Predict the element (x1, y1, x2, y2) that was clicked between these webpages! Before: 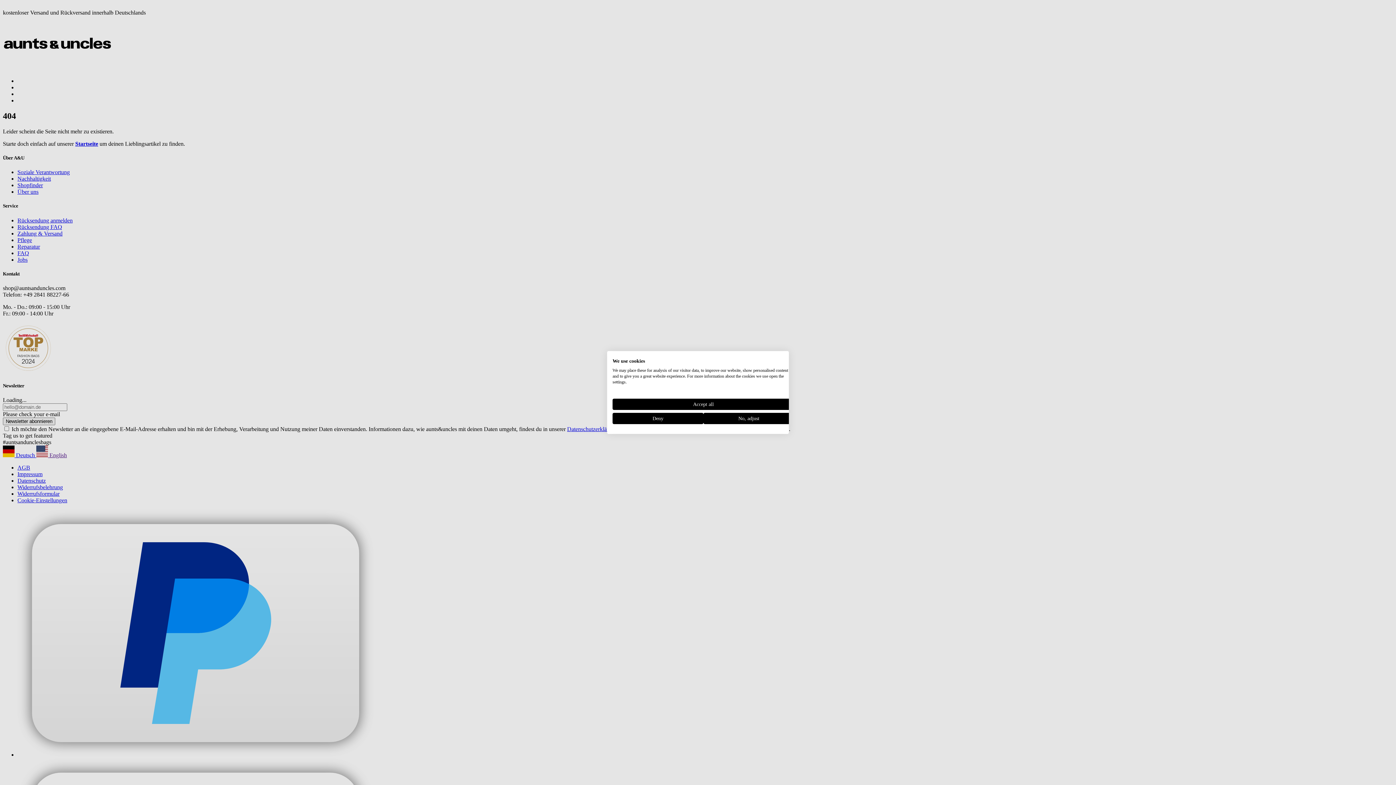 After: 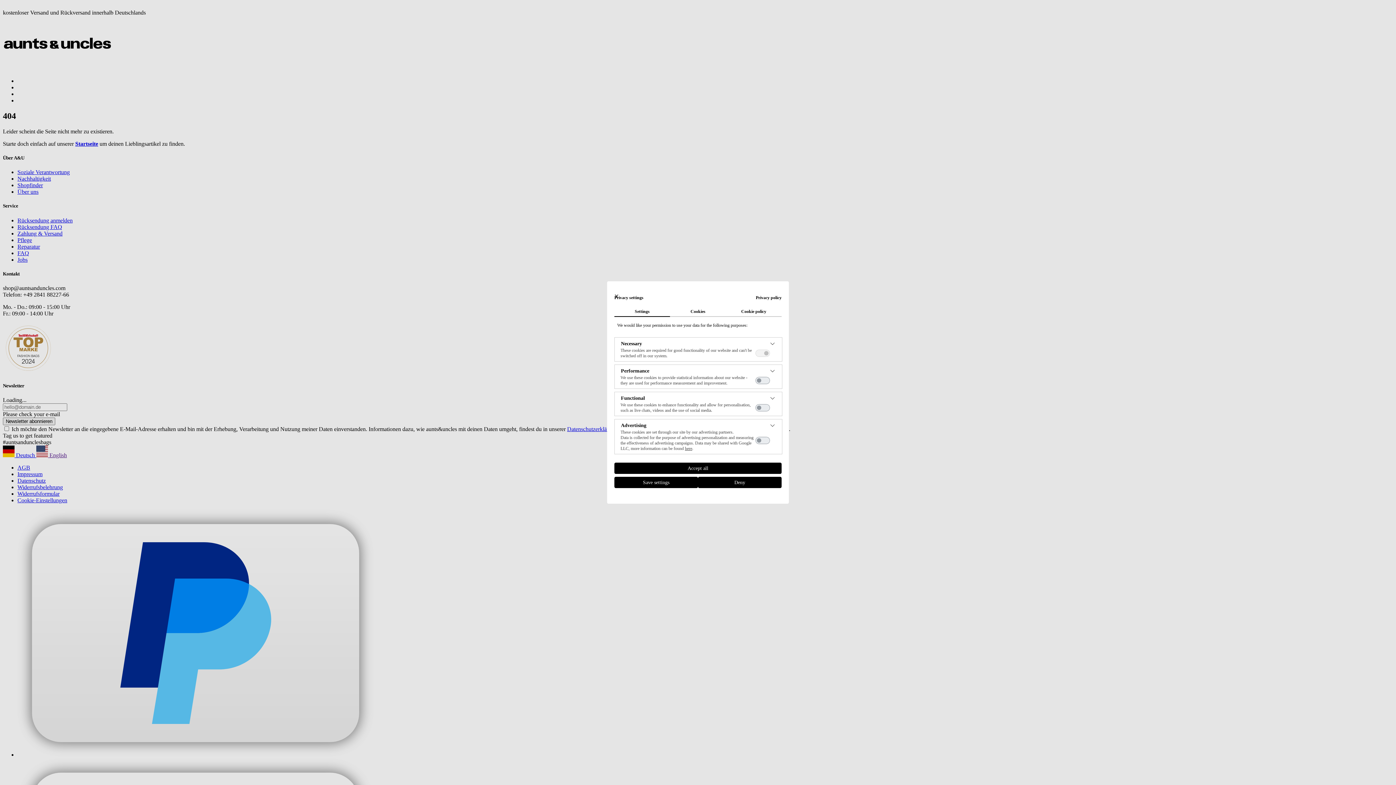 Action: label: Adjust cookie preferences bbox: (703, 413, 794, 424)